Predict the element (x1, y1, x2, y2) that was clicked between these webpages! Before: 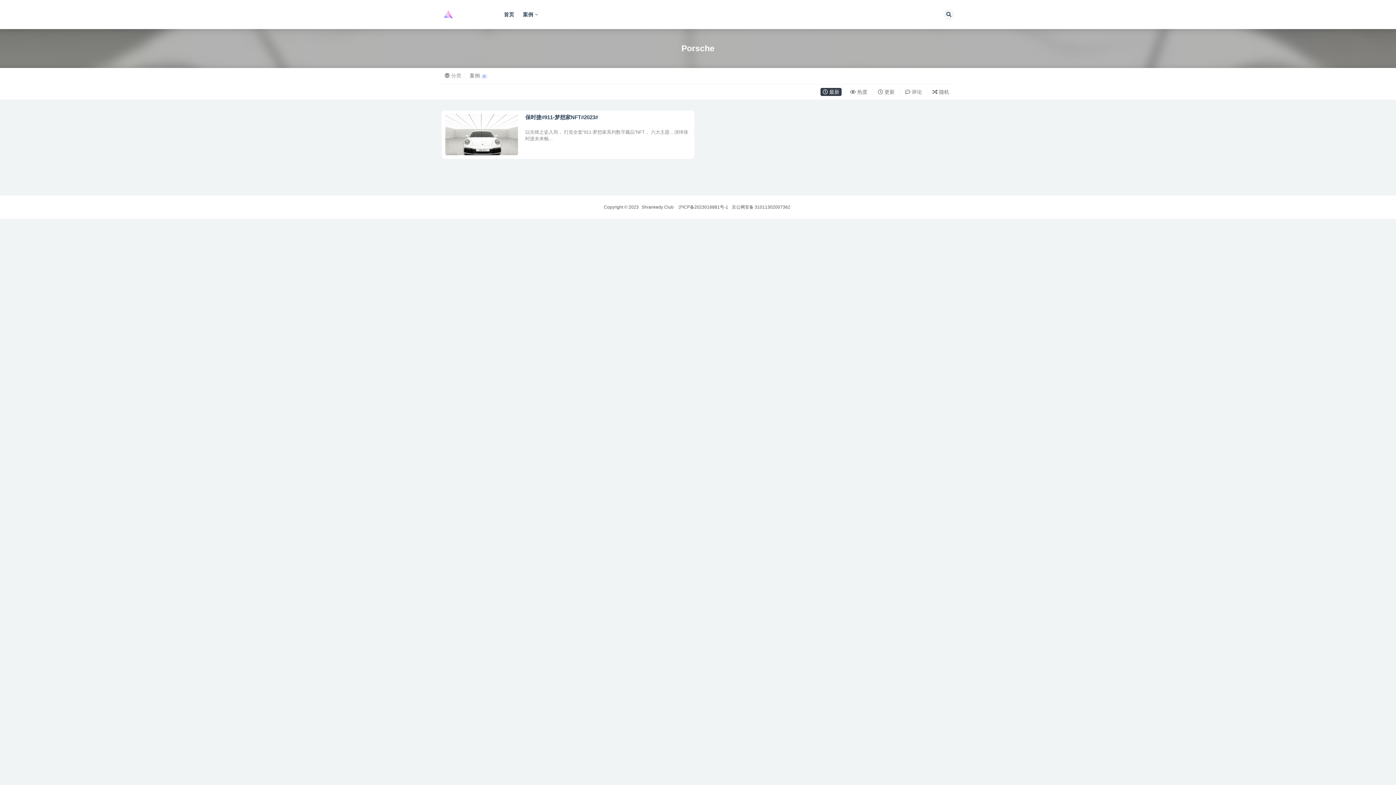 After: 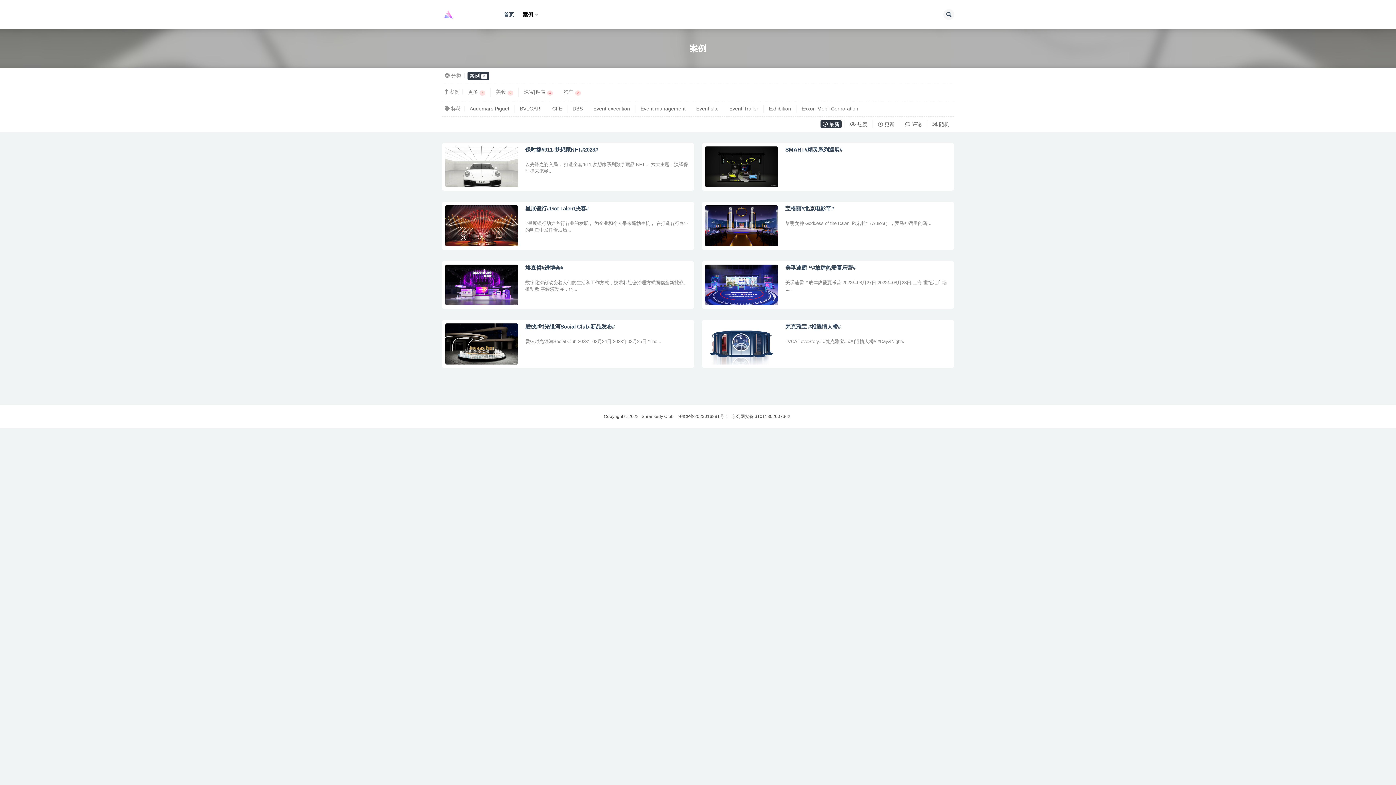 Action: label: 案例 bbox: (523, 0, 538, 29)